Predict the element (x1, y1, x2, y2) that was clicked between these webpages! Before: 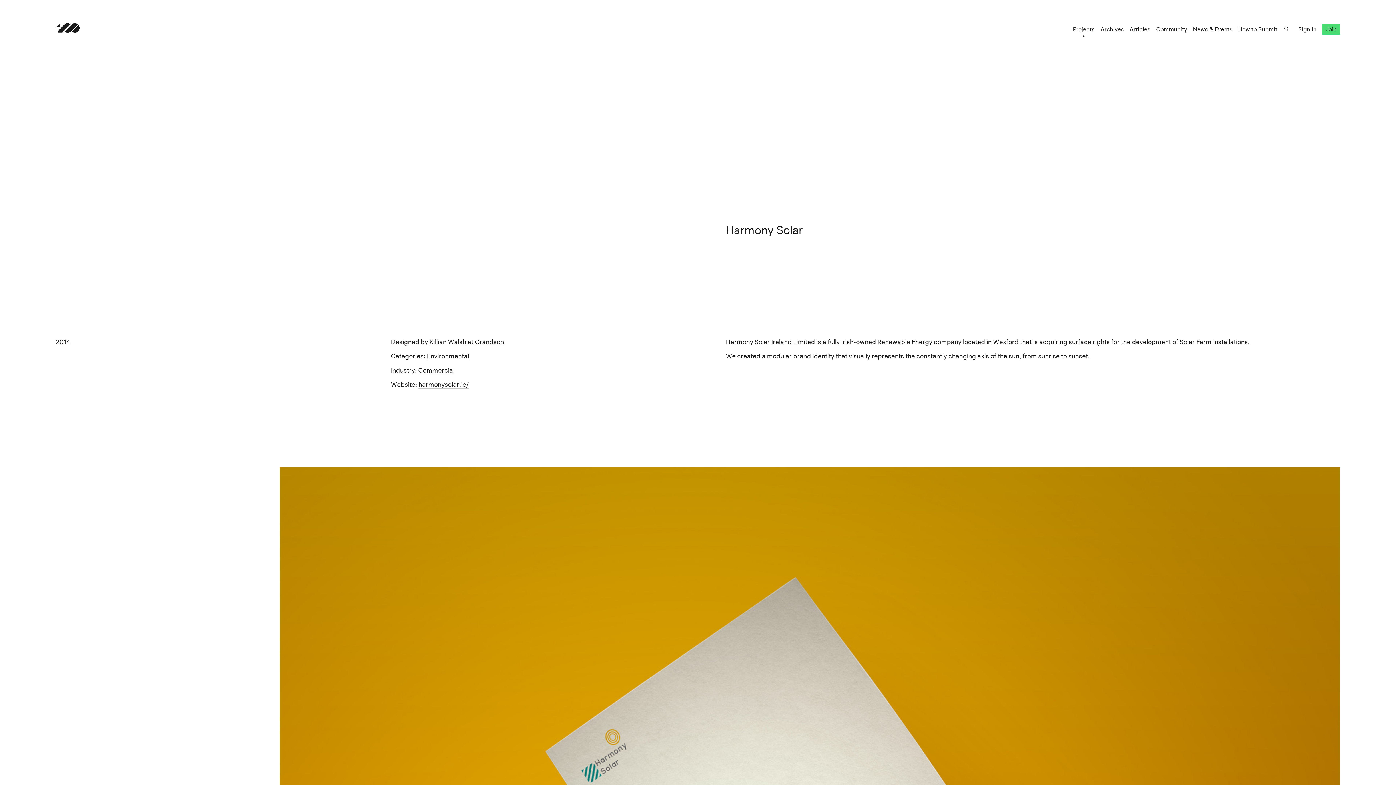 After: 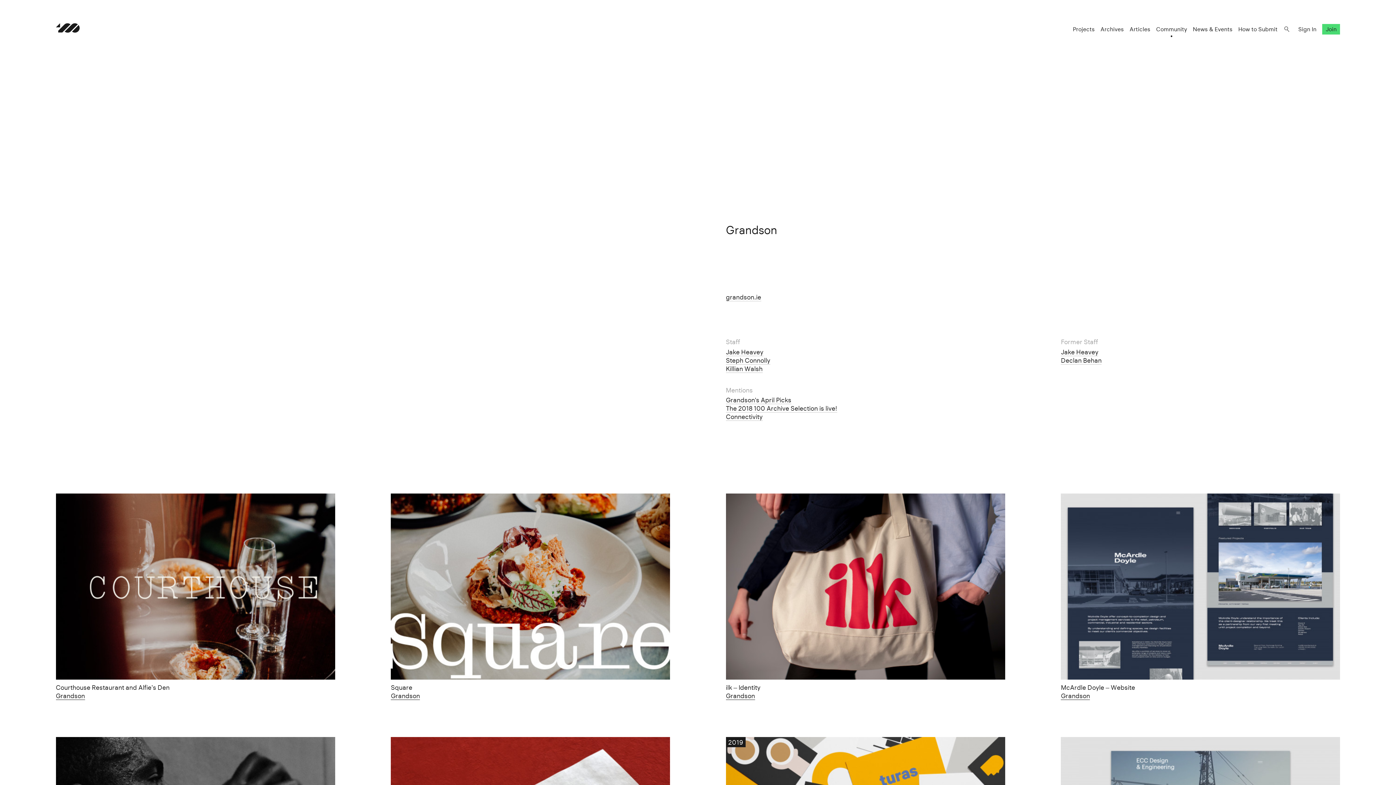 Action: bbox: (474, 338, 504, 346) label: Grandson